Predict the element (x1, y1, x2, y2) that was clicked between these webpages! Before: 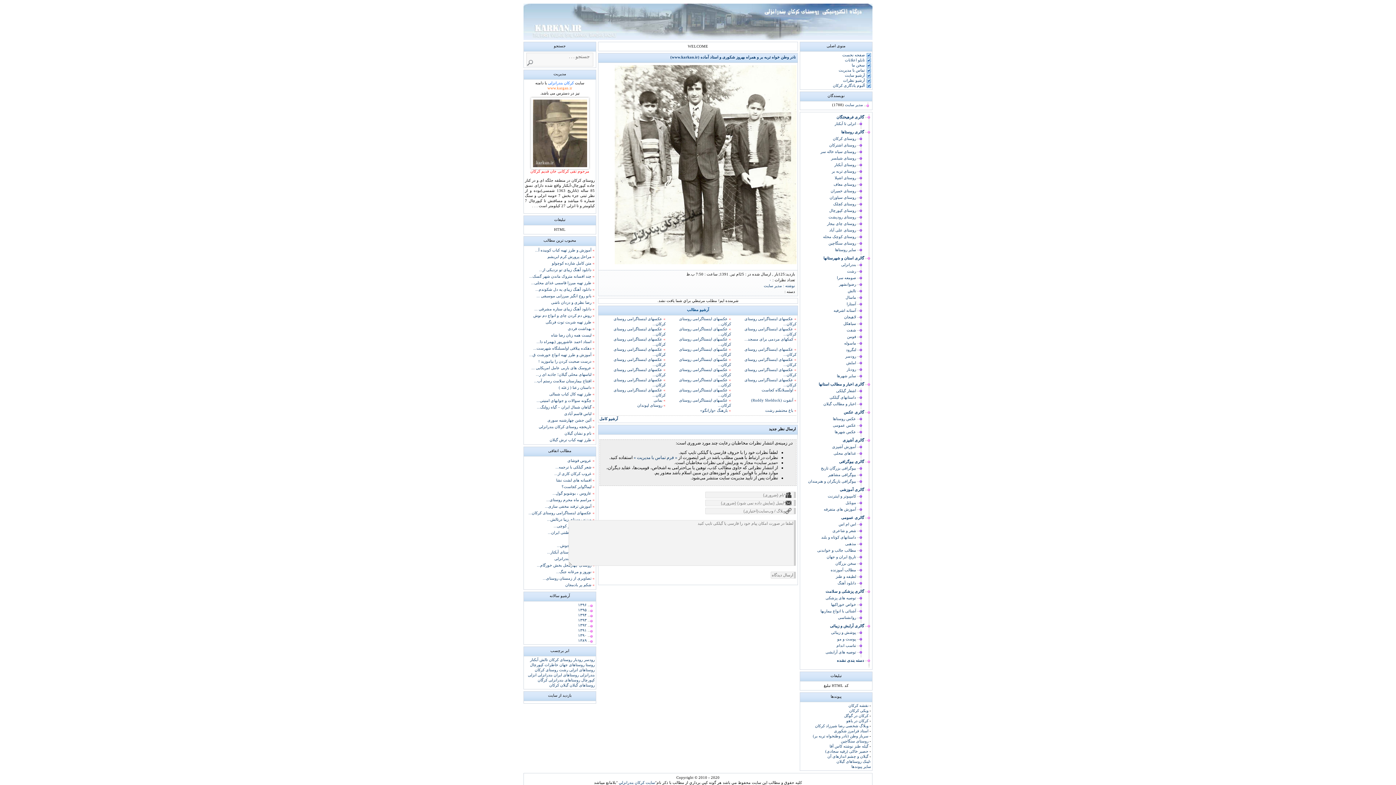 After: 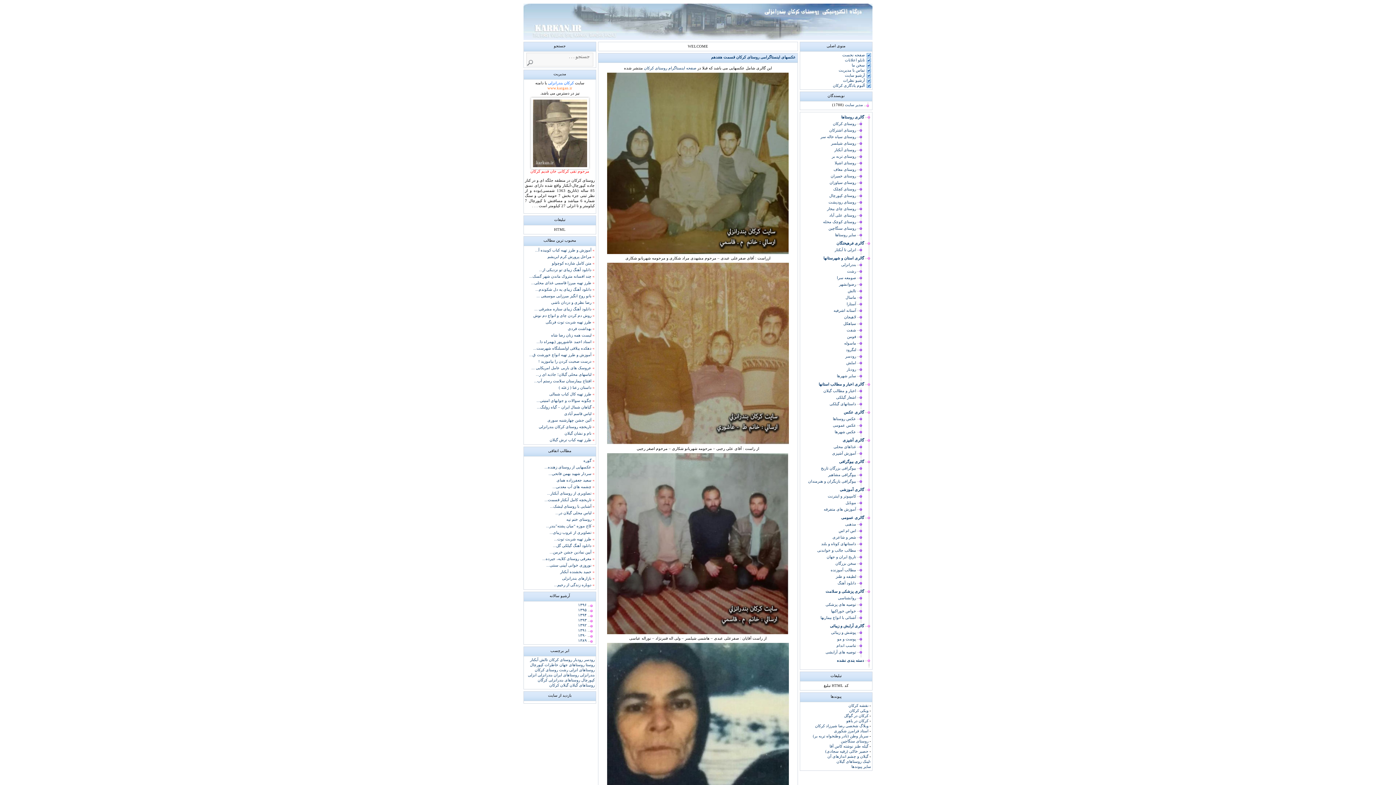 Action: label: عکسهای اینستاگرامی روستای کرکان... bbox: (528, 511, 591, 515)